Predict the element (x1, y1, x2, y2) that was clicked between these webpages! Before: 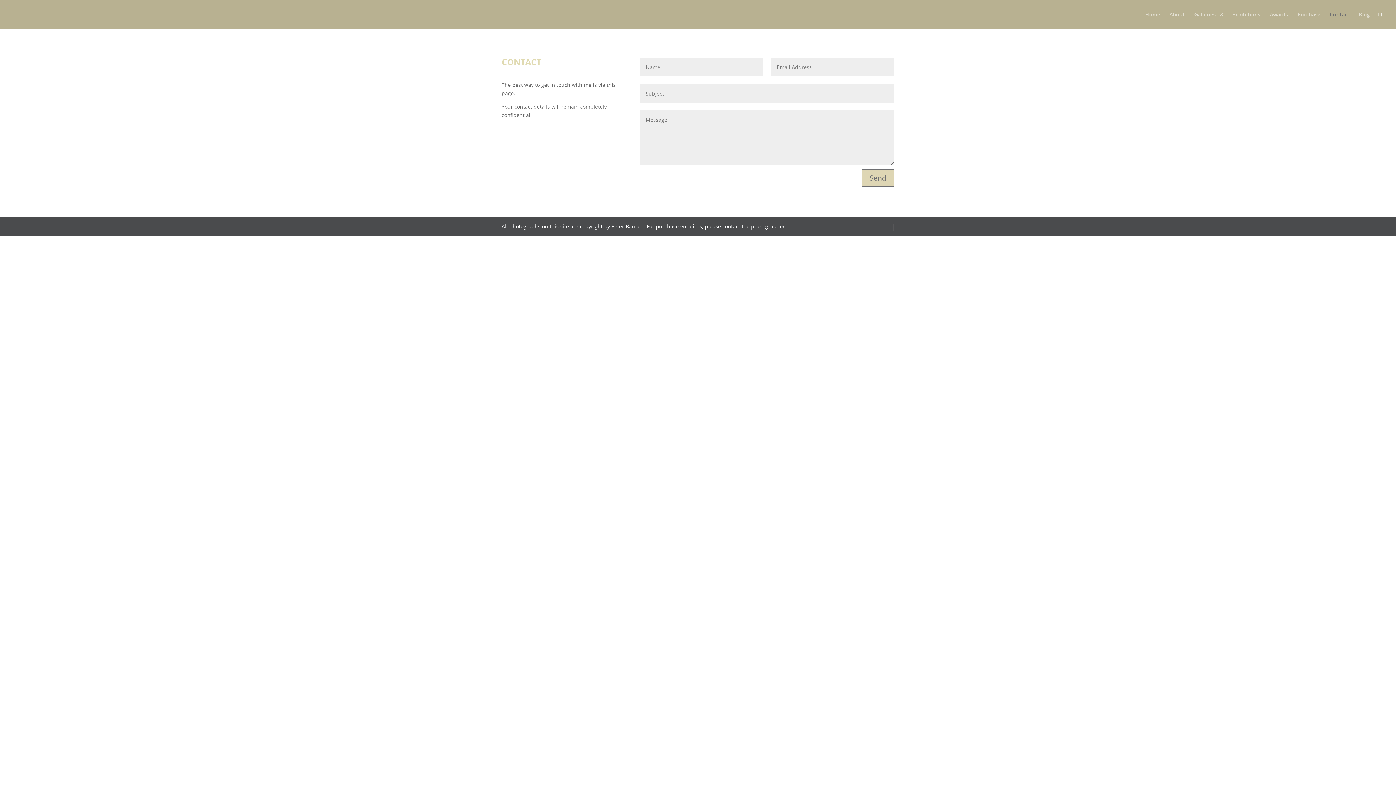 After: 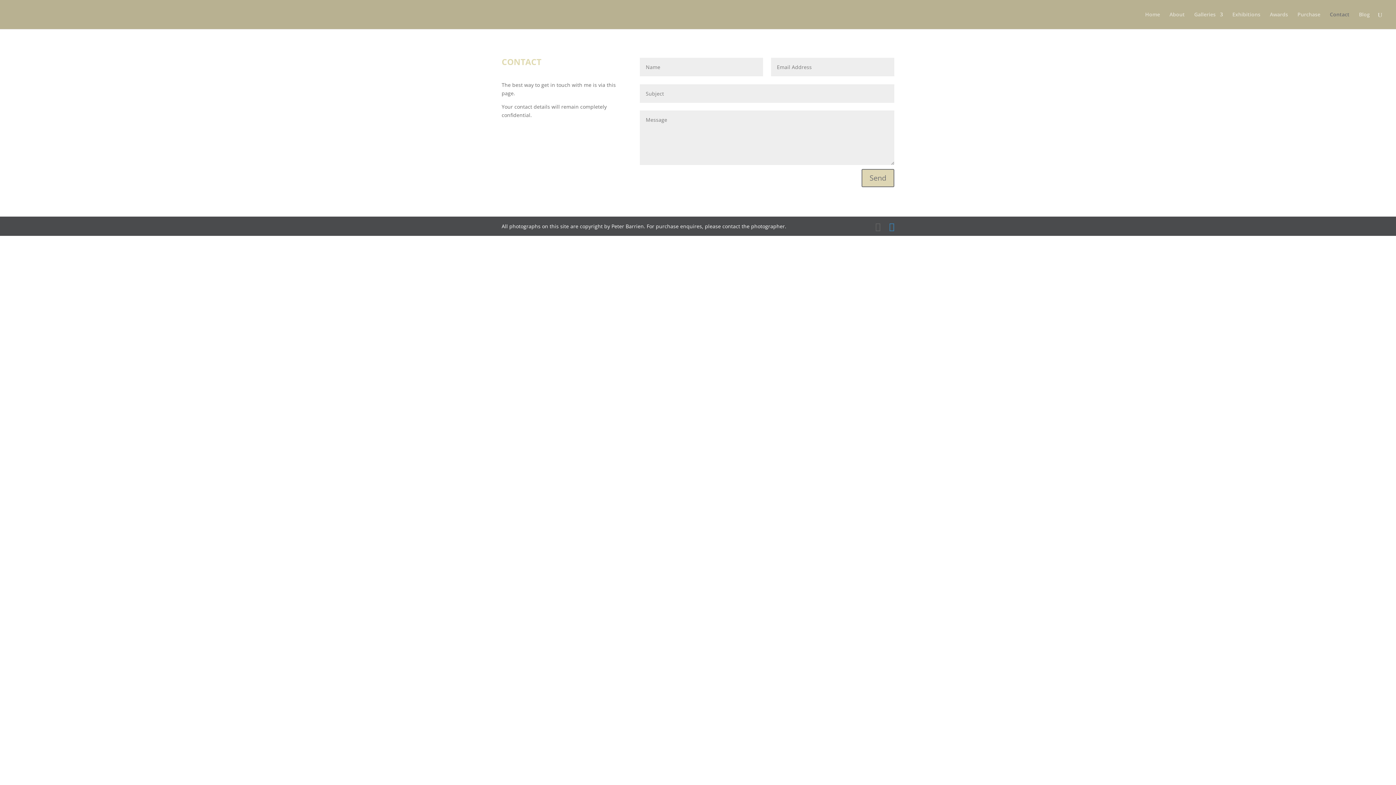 Action: bbox: (889, 222, 894, 231)